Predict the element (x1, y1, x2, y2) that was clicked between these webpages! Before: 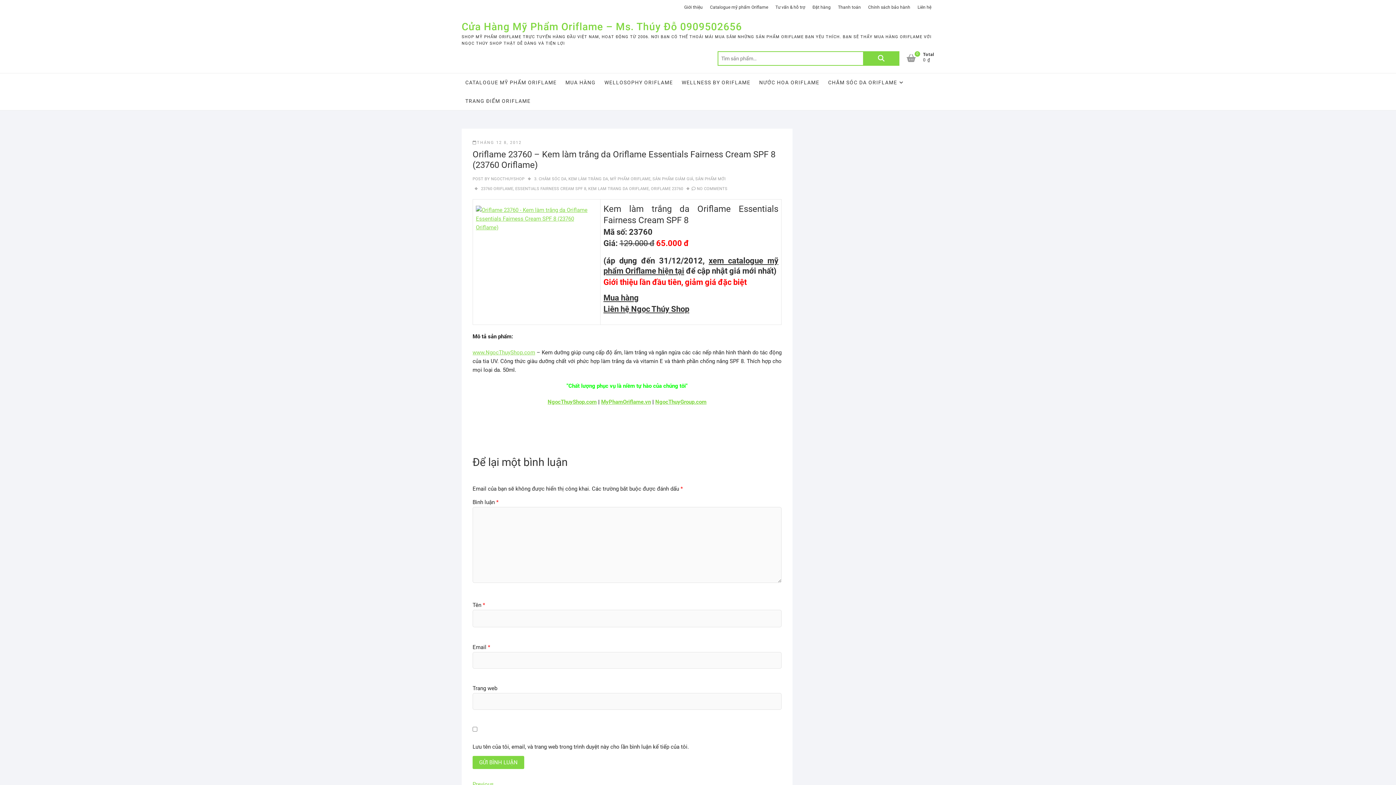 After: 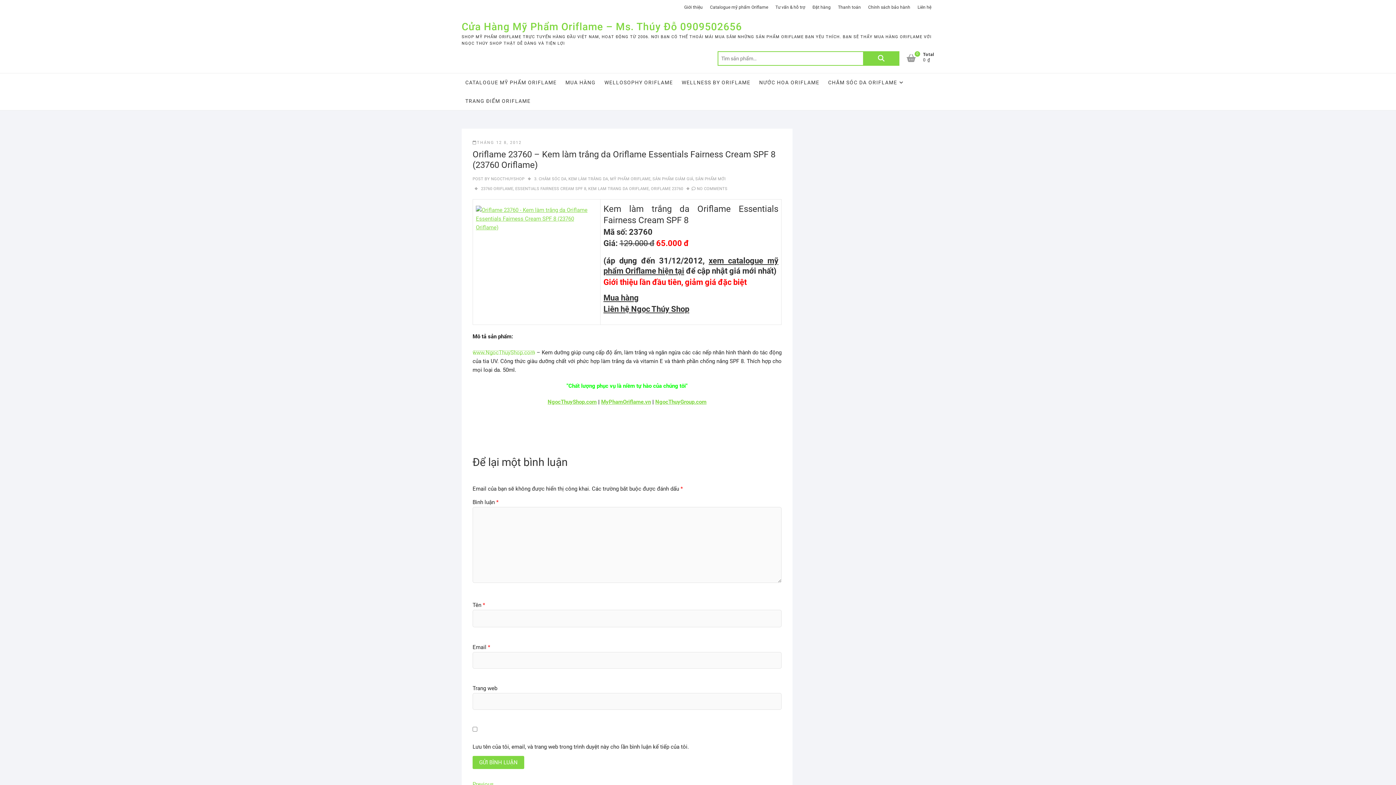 Action: label: www.NgocThuyShop.com bbox: (472, 349, 535, 356)